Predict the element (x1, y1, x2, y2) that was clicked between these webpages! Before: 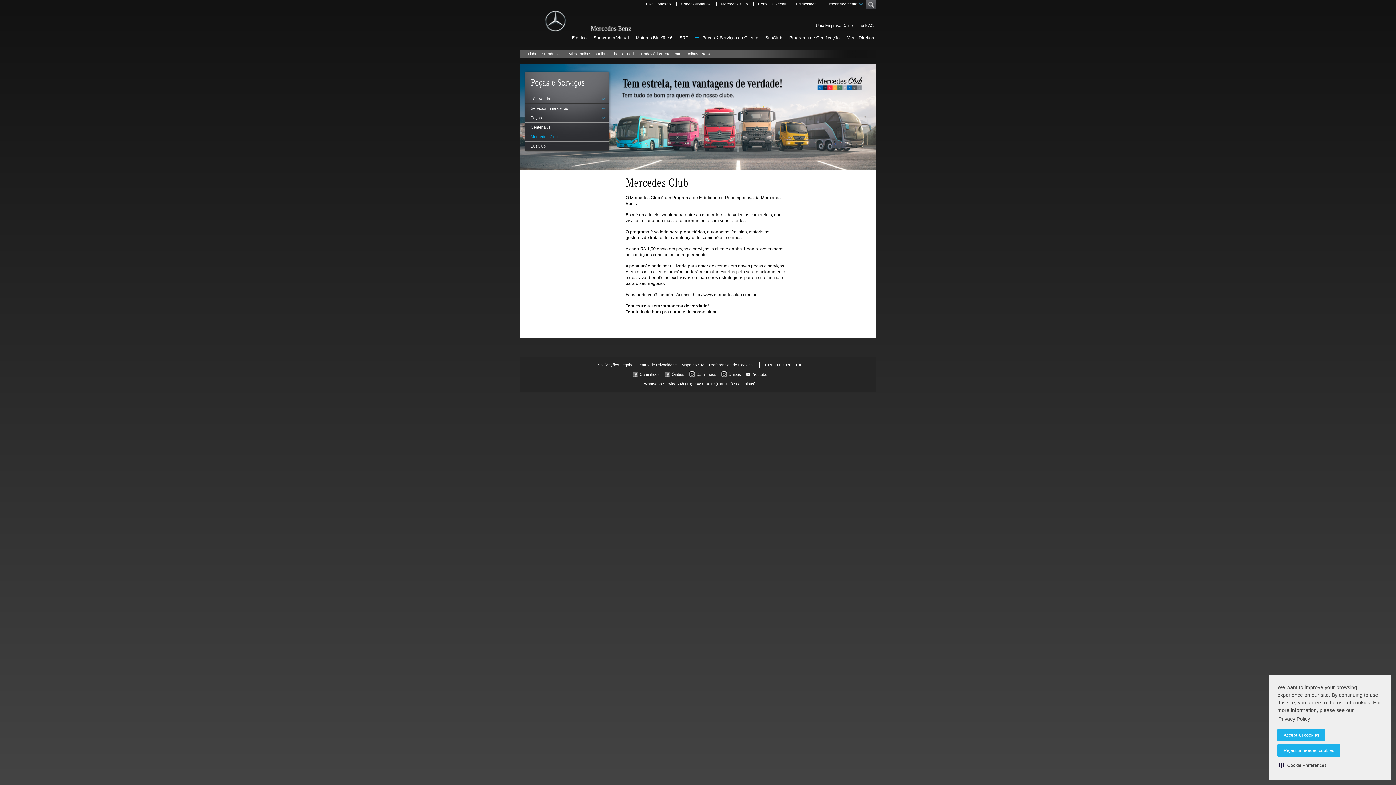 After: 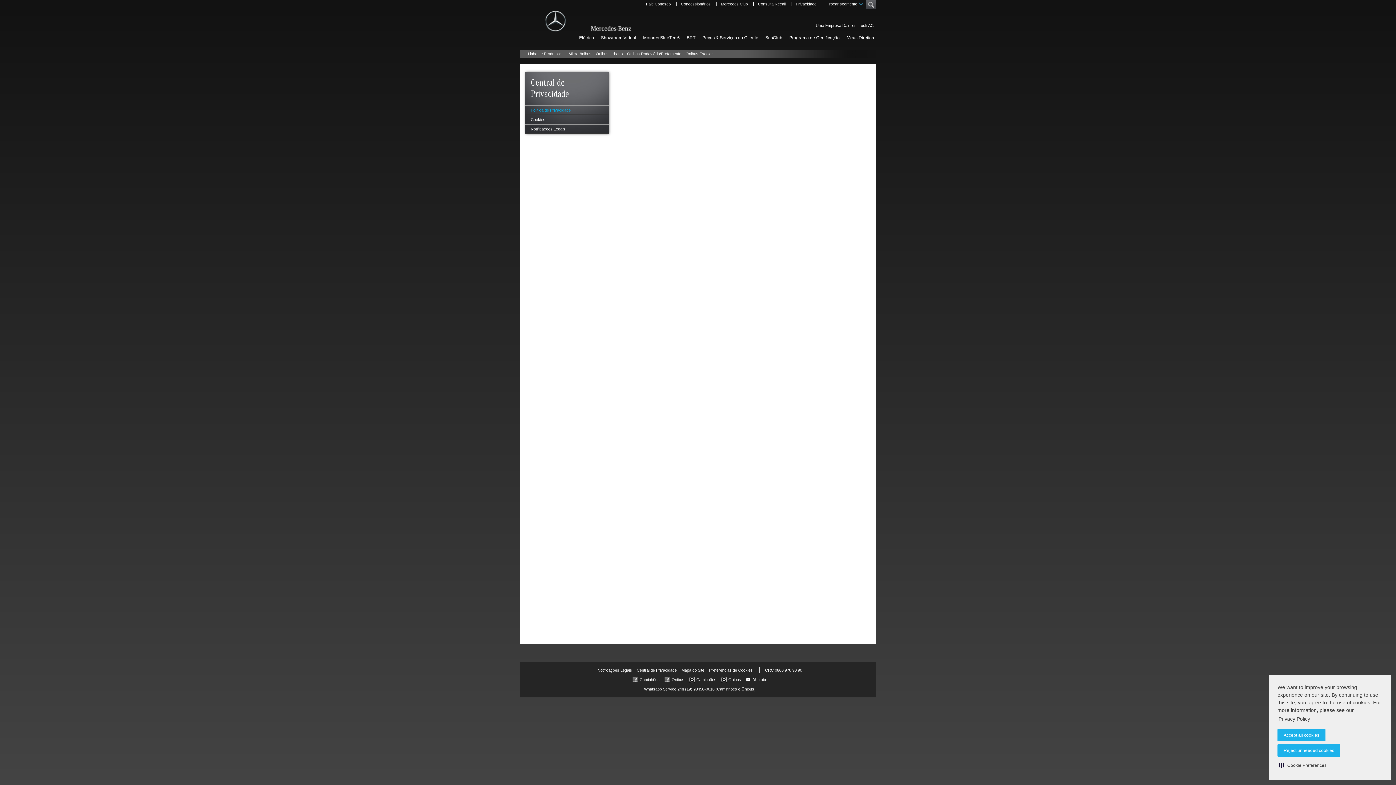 Action: bbox: (636, 362, 676, 367) label: Central de Privacidade